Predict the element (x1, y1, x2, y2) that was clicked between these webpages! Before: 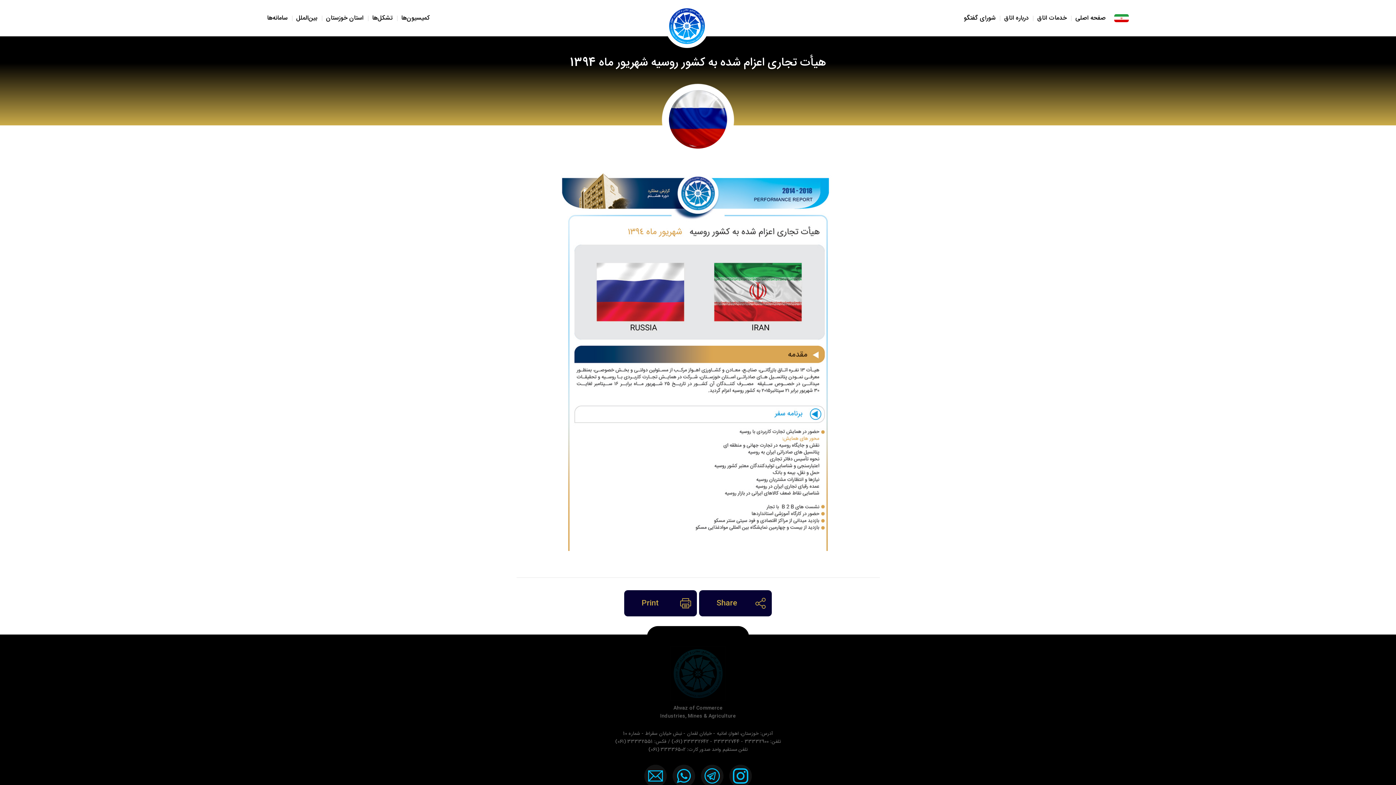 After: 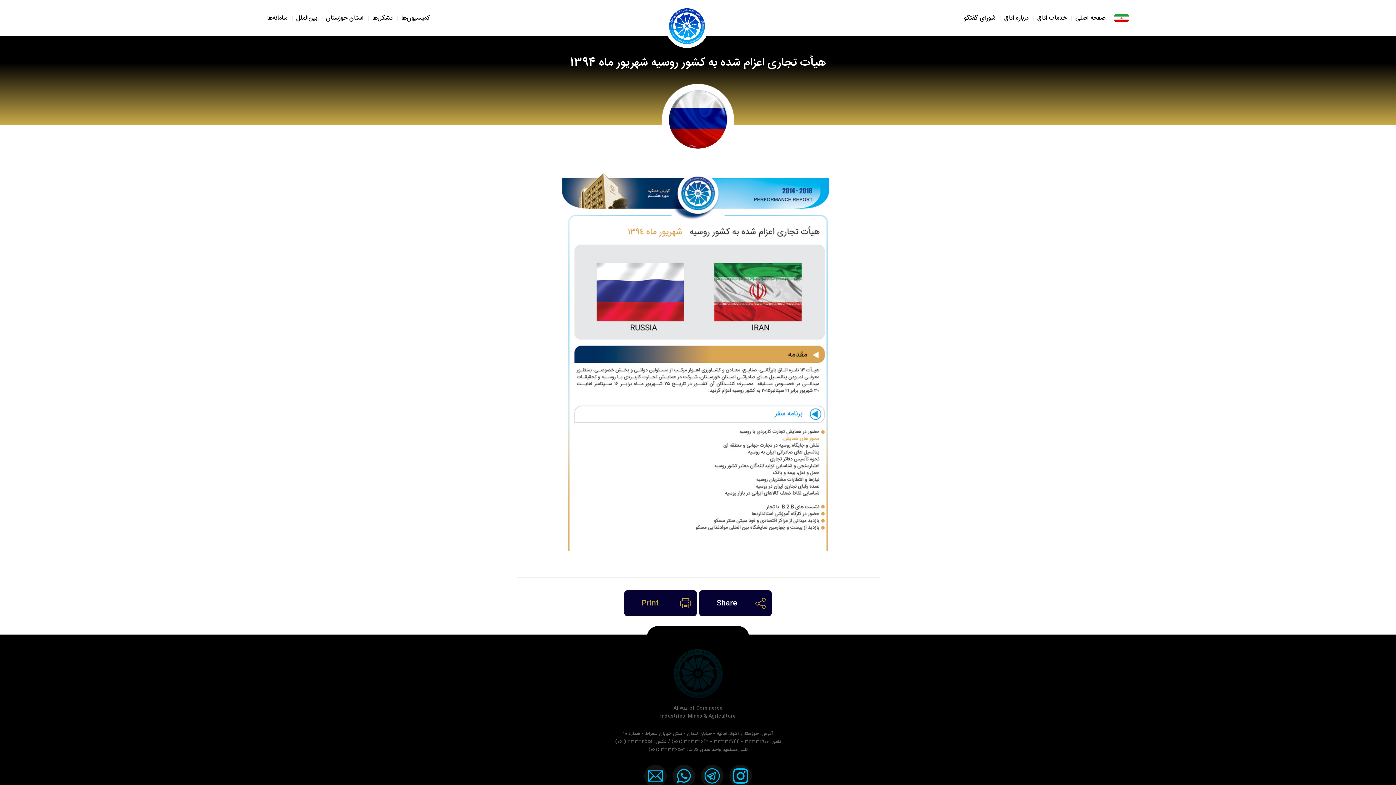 Action: label: Share bbox: (699, 590, 772, 616)